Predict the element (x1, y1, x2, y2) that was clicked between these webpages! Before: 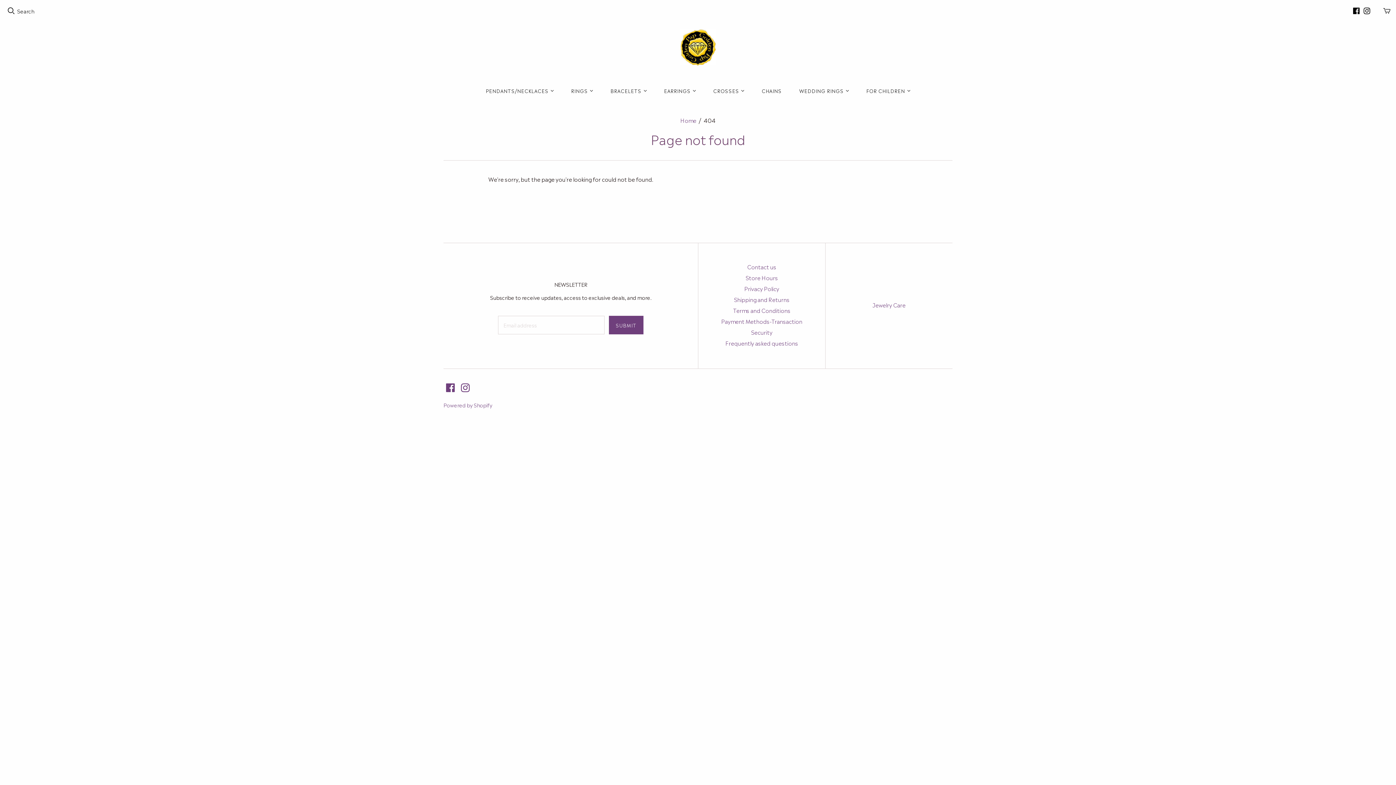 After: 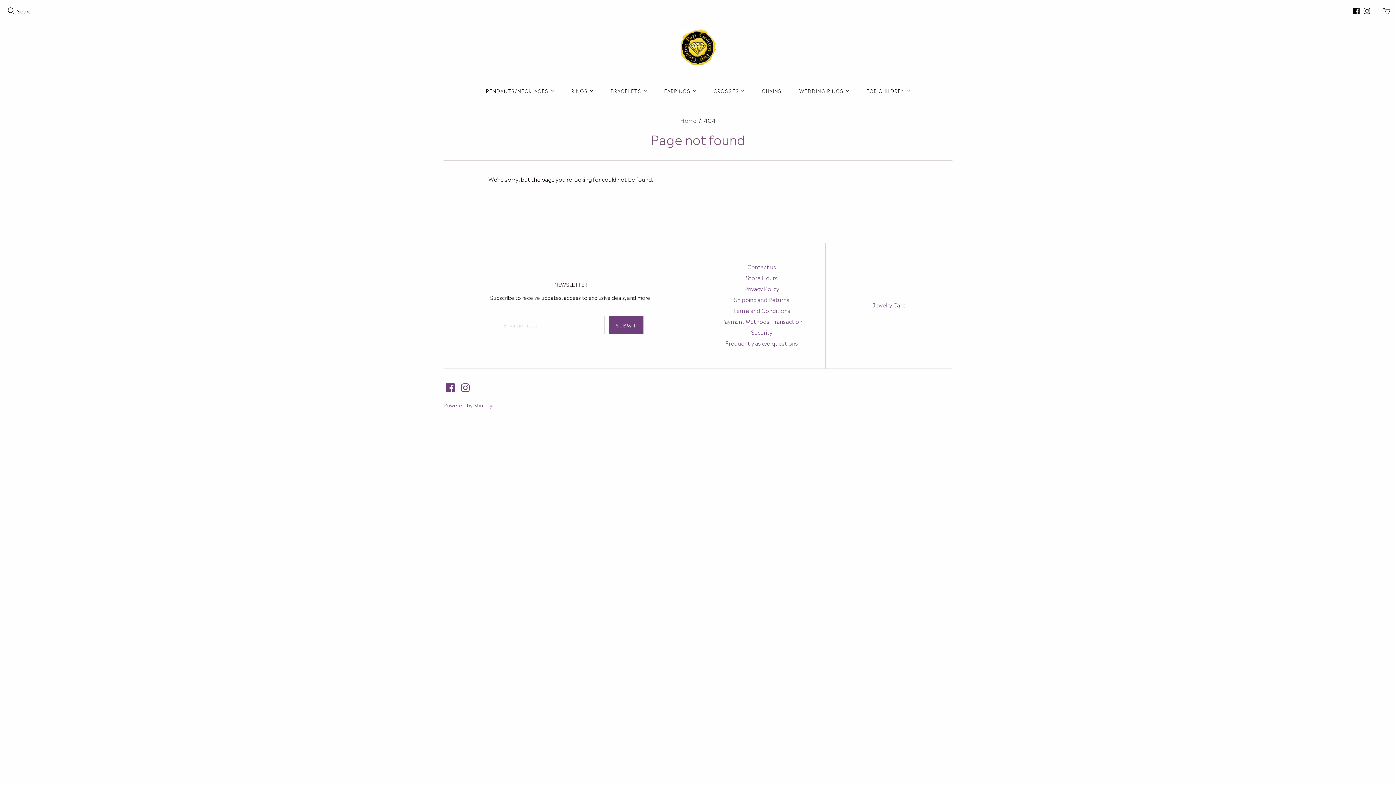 Action: bbox: (1364, 7, 1370, 14)